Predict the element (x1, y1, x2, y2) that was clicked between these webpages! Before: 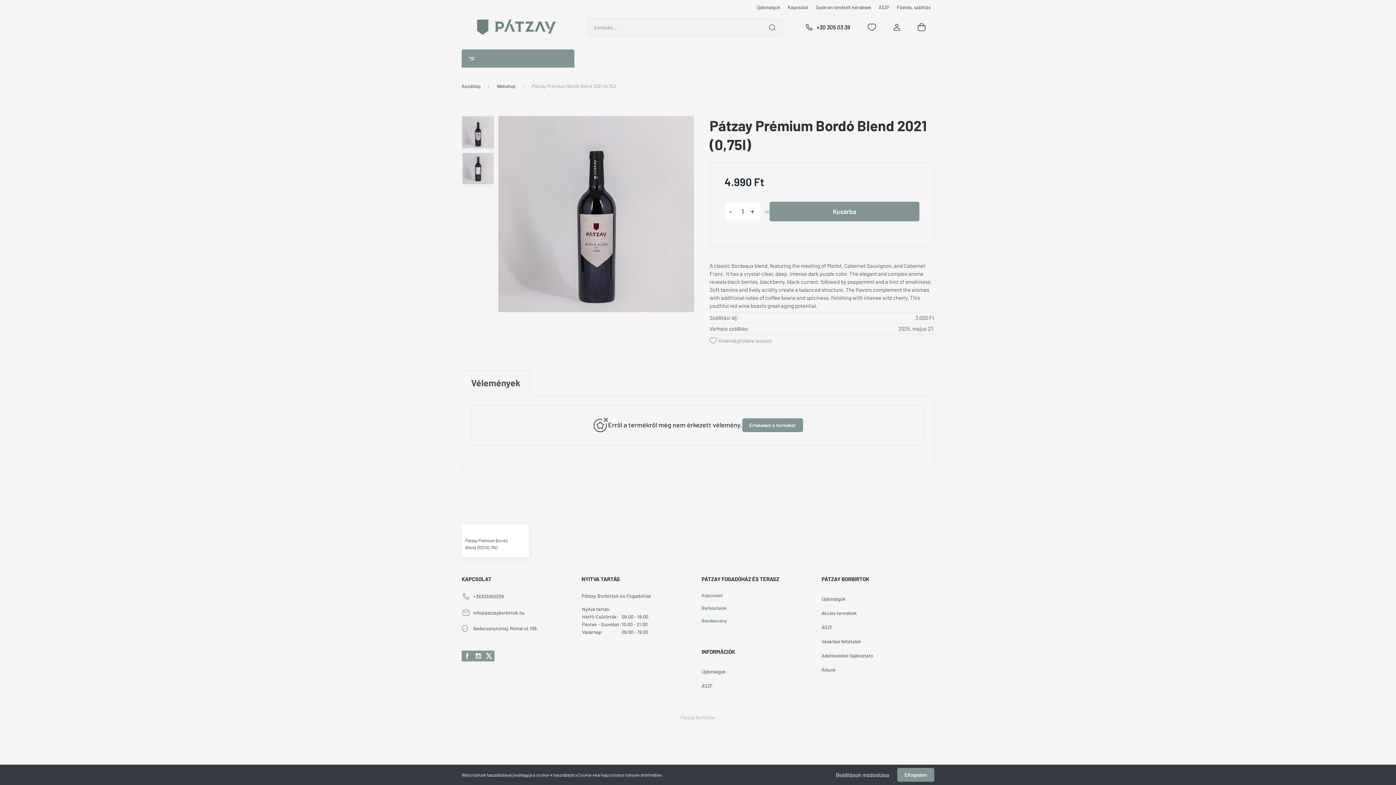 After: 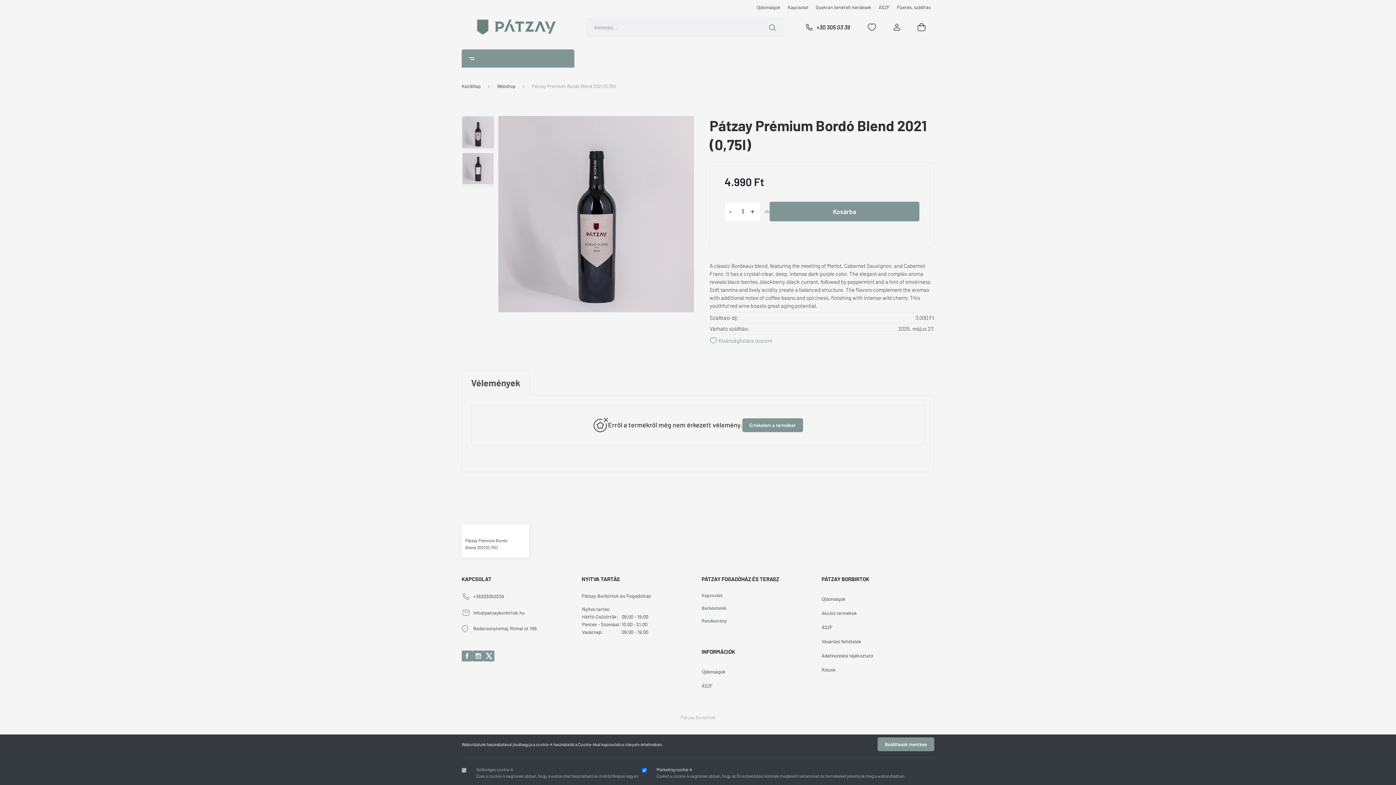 Action: label: Beállítások módosítása bbox: (828, 768, 896, 782)